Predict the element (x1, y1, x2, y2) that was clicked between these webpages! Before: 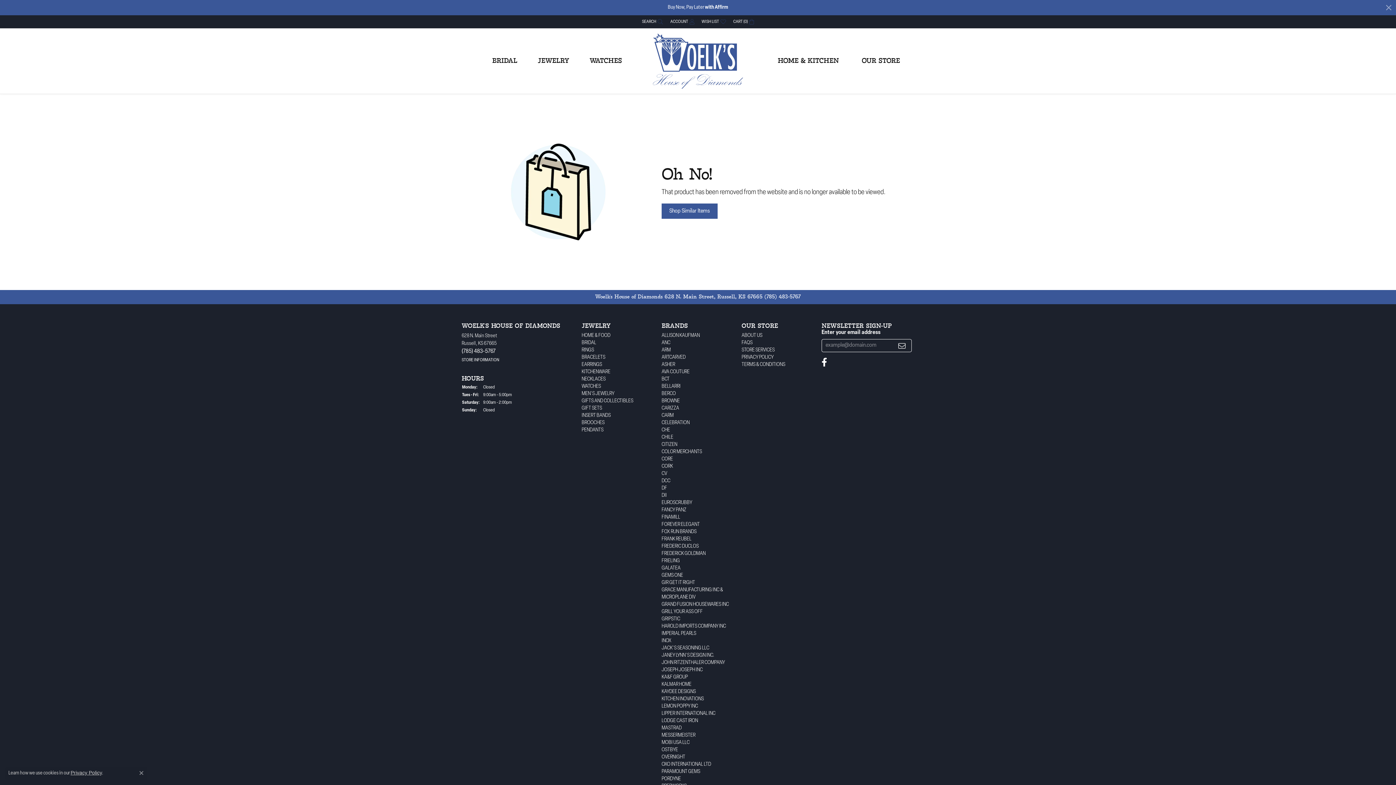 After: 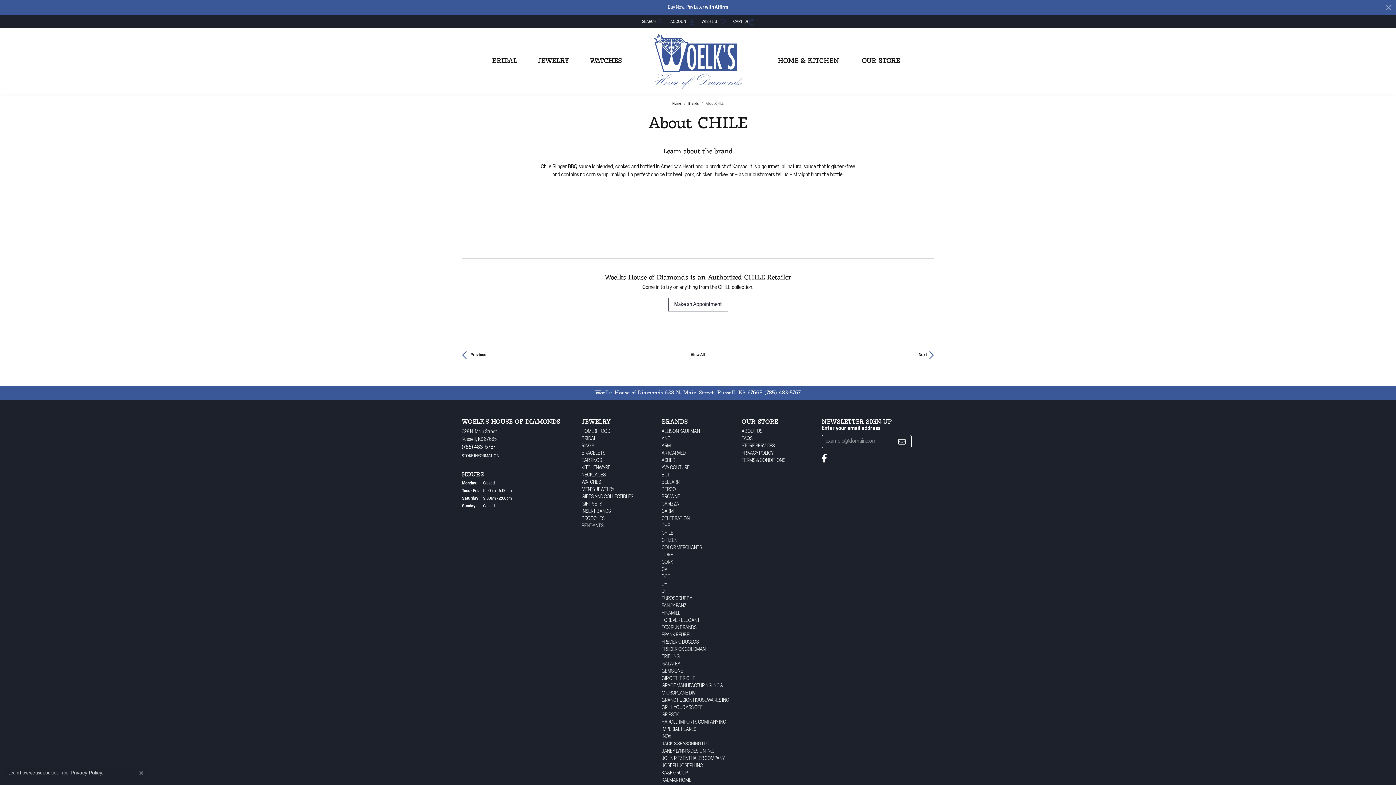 Action: label: CHILE bbox: (661, 434, 673, 440)